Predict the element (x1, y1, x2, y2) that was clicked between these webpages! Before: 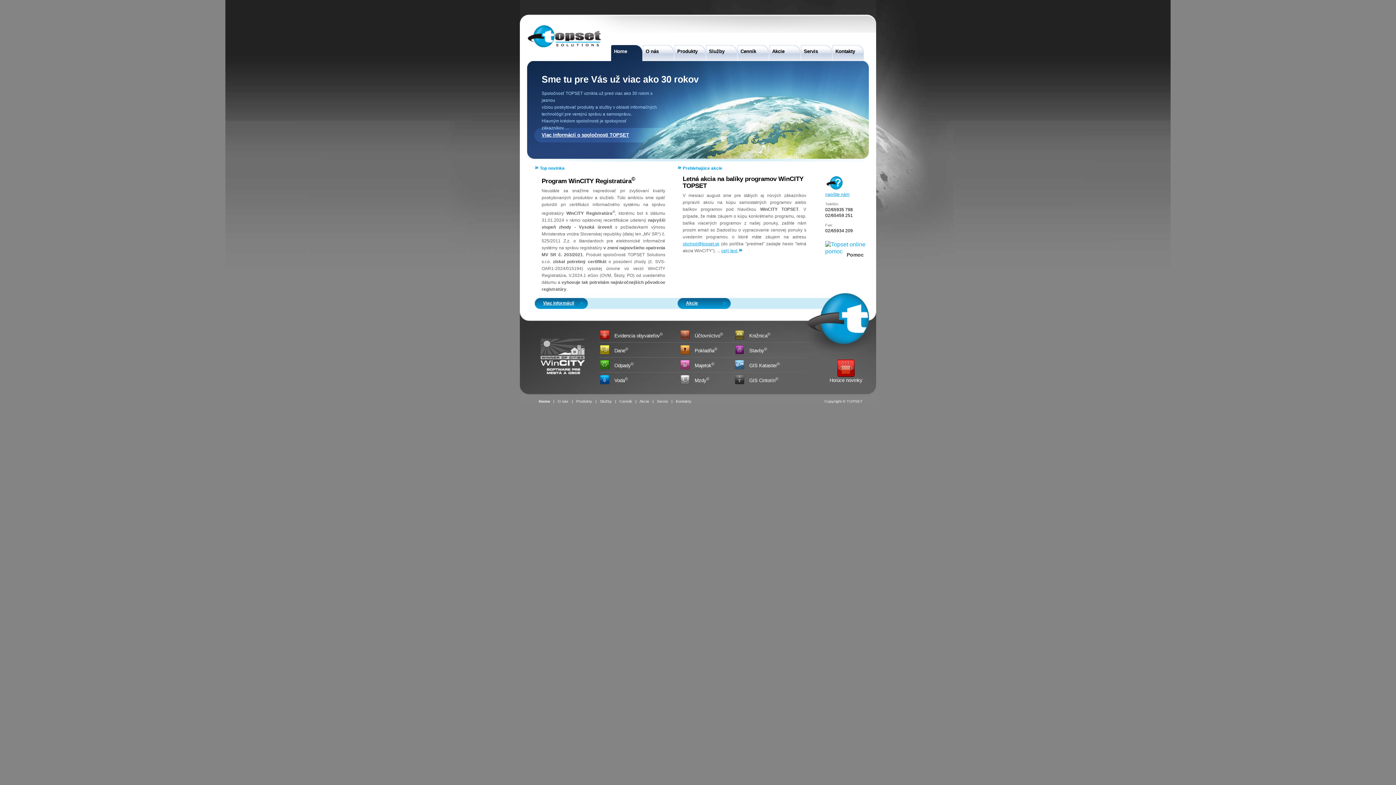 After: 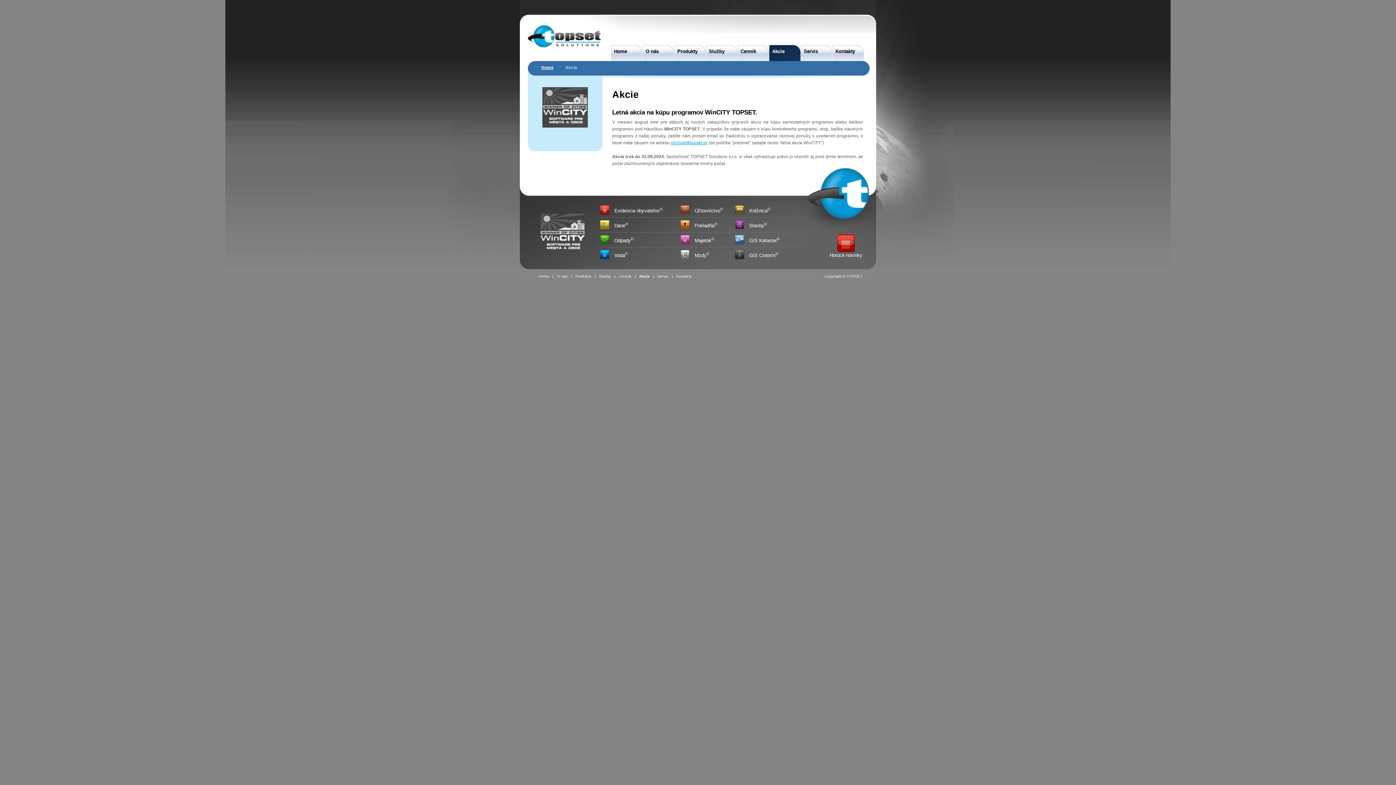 Action: bbox: (769, 45, 800, 61) label:   Akcie